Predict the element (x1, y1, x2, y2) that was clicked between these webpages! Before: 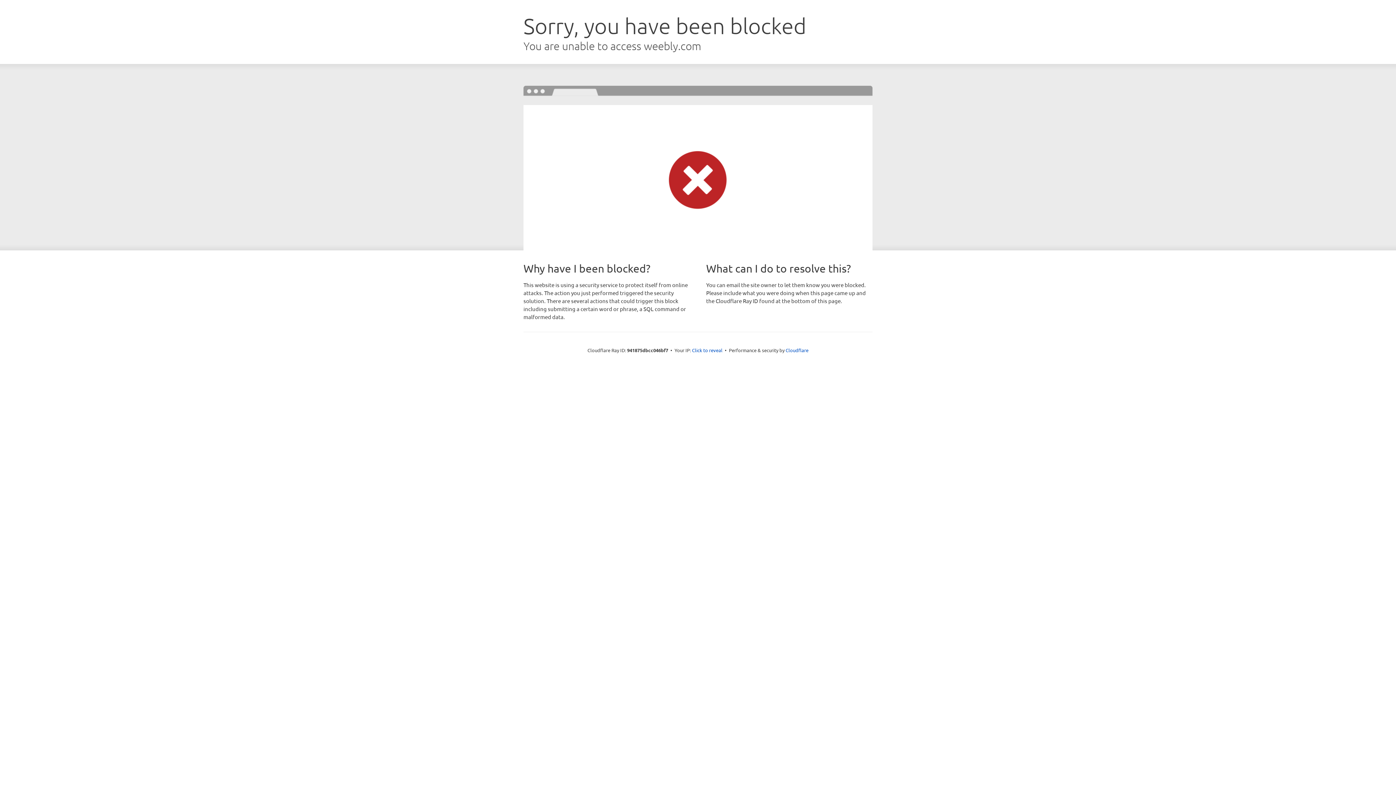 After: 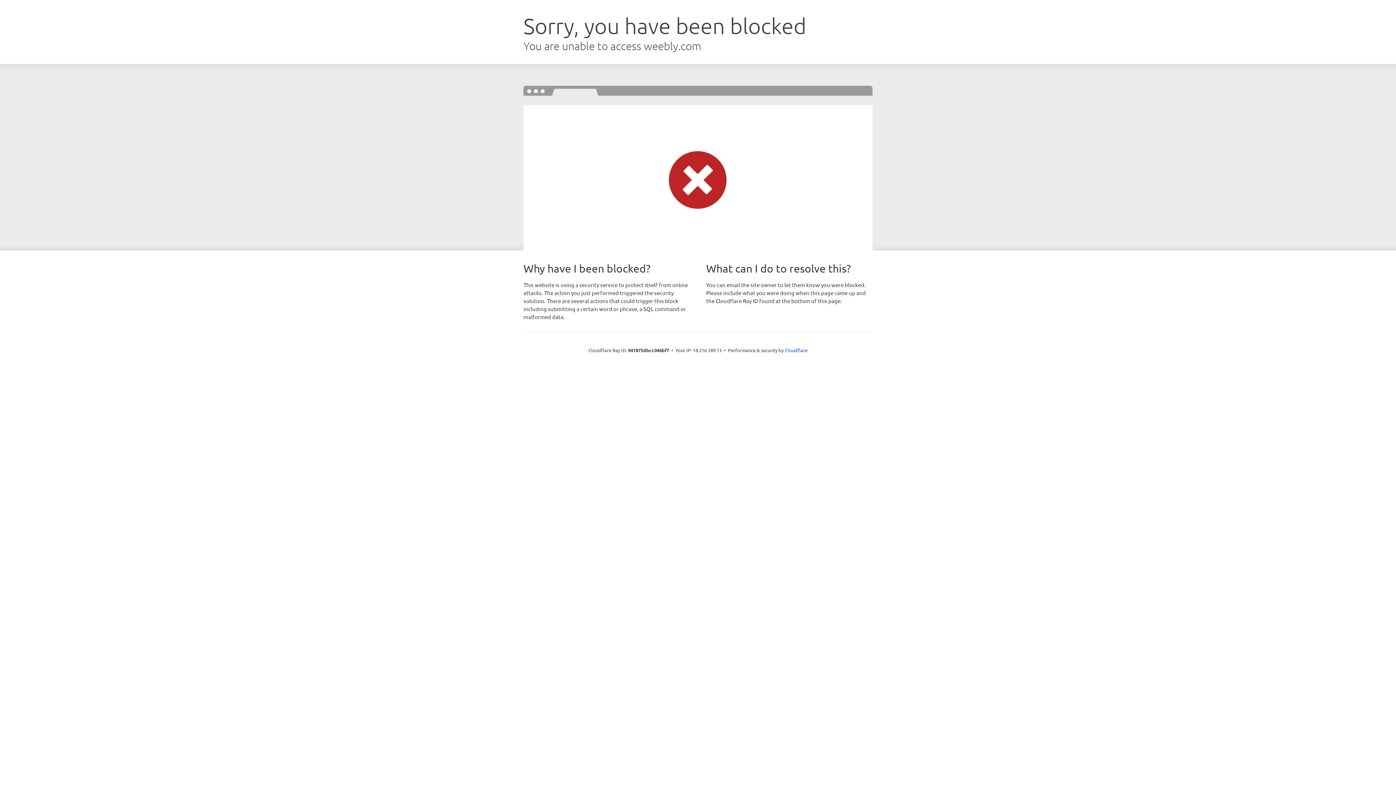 Action: label: Click to reveal bbox: (692, 346, 722, 353)